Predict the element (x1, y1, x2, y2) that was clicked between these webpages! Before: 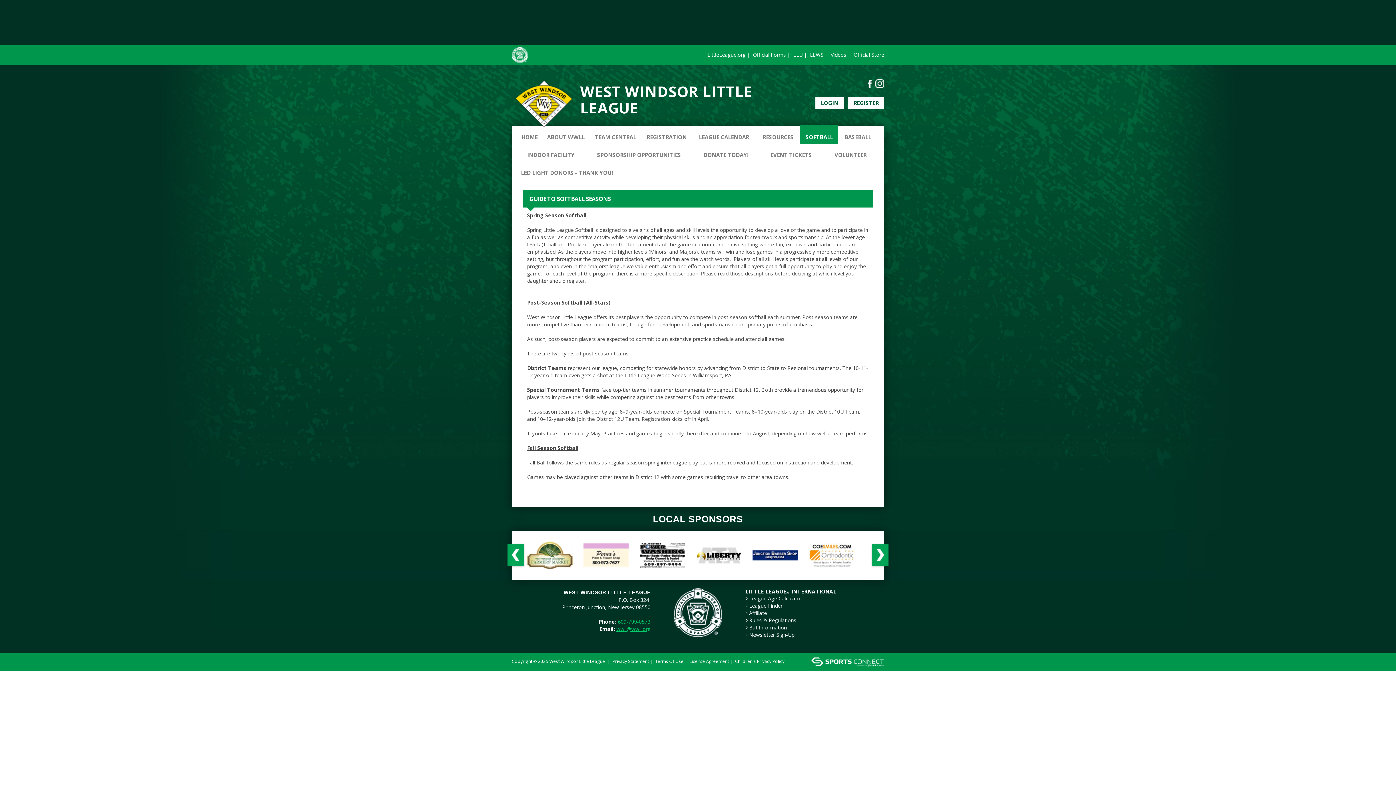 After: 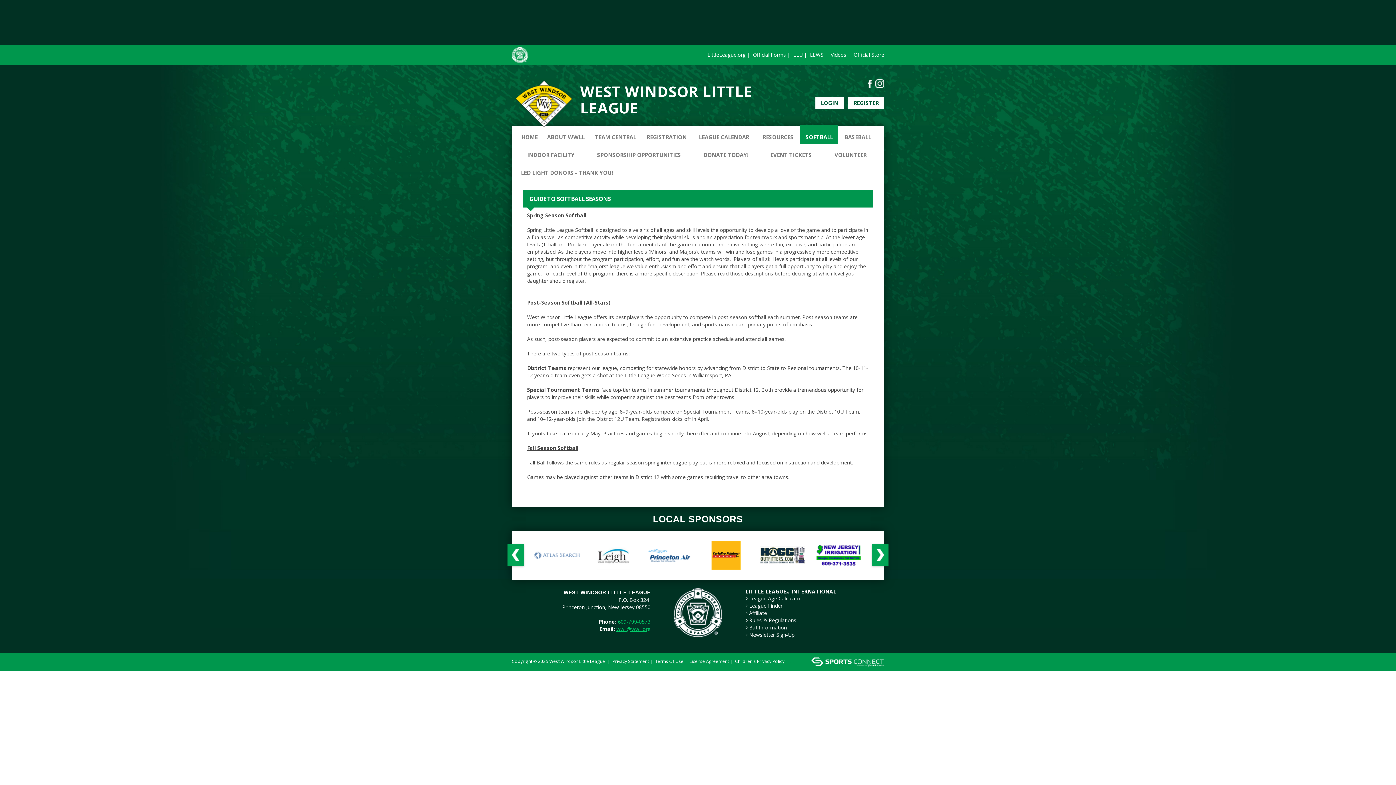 Action: bbox: (745, 588, 836, 595) label: LITTLE LEAGUE® INTERNATIONAL